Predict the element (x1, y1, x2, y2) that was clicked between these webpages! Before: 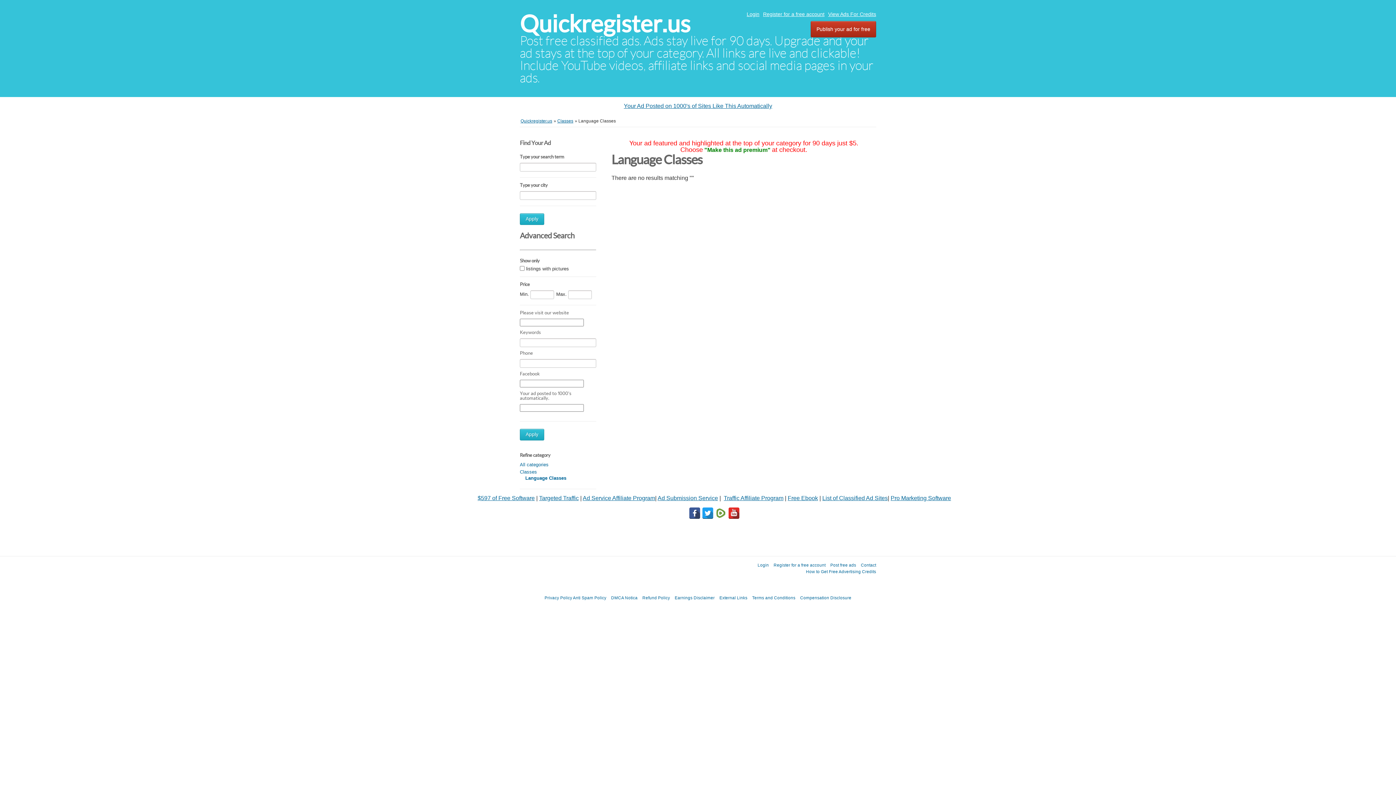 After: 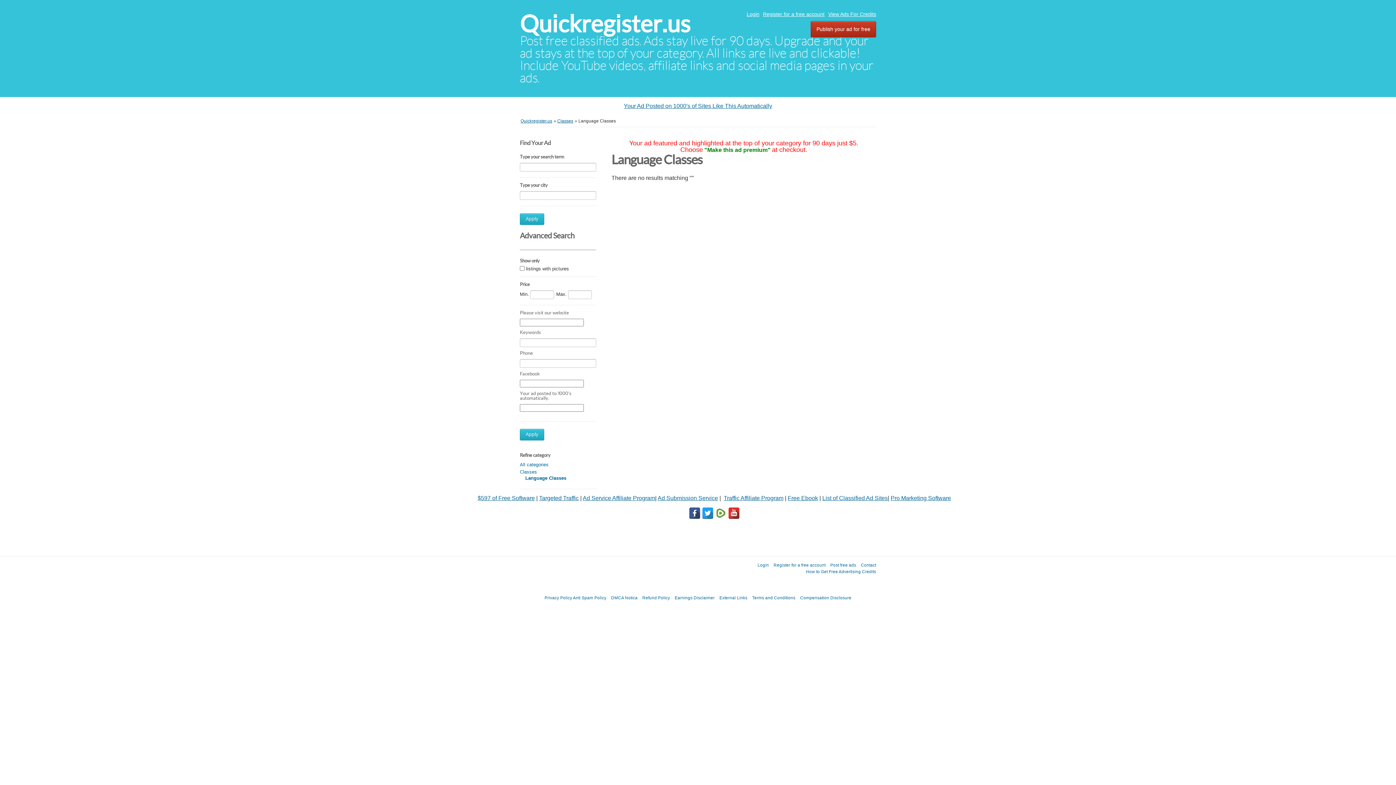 Action: bbox: (724, 495, 783, 501) label: Traffic Affiliate Program